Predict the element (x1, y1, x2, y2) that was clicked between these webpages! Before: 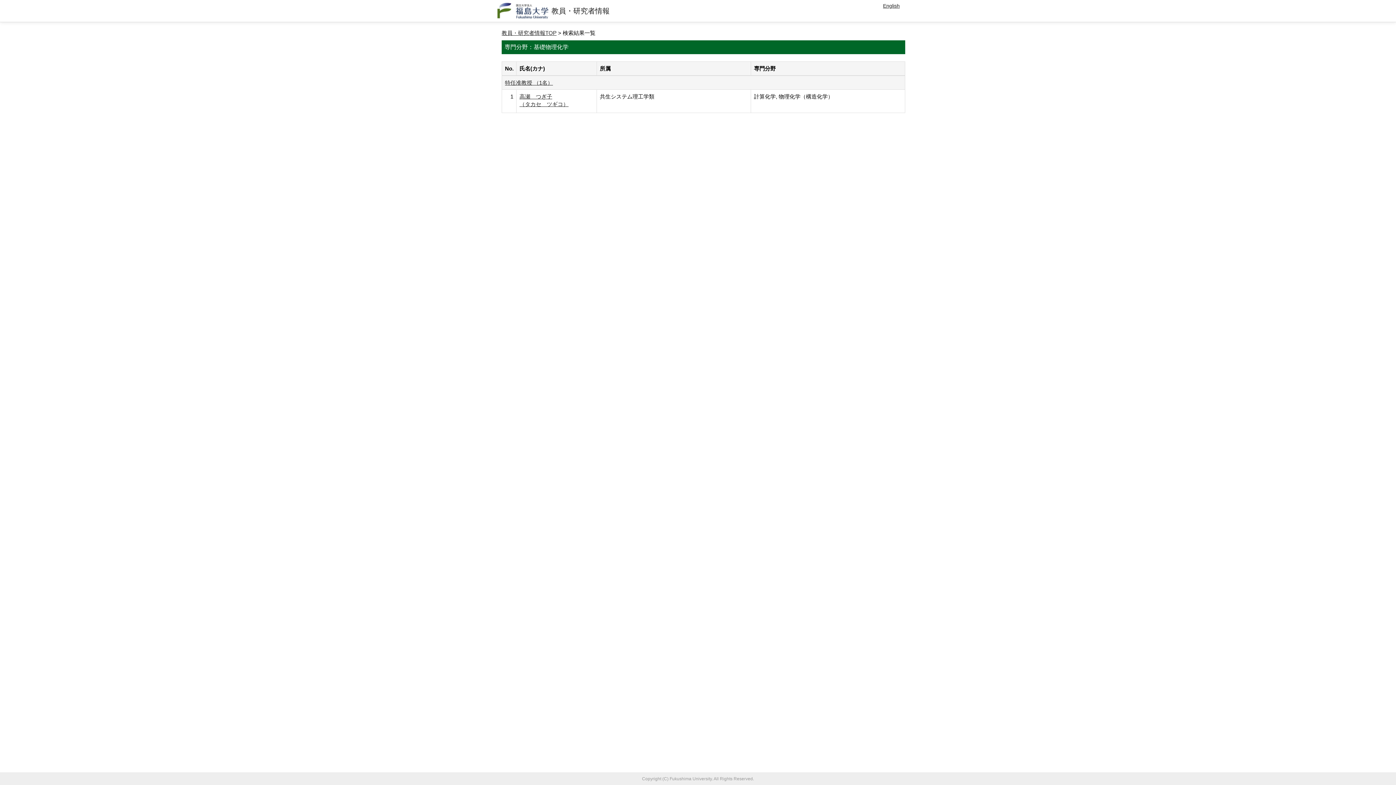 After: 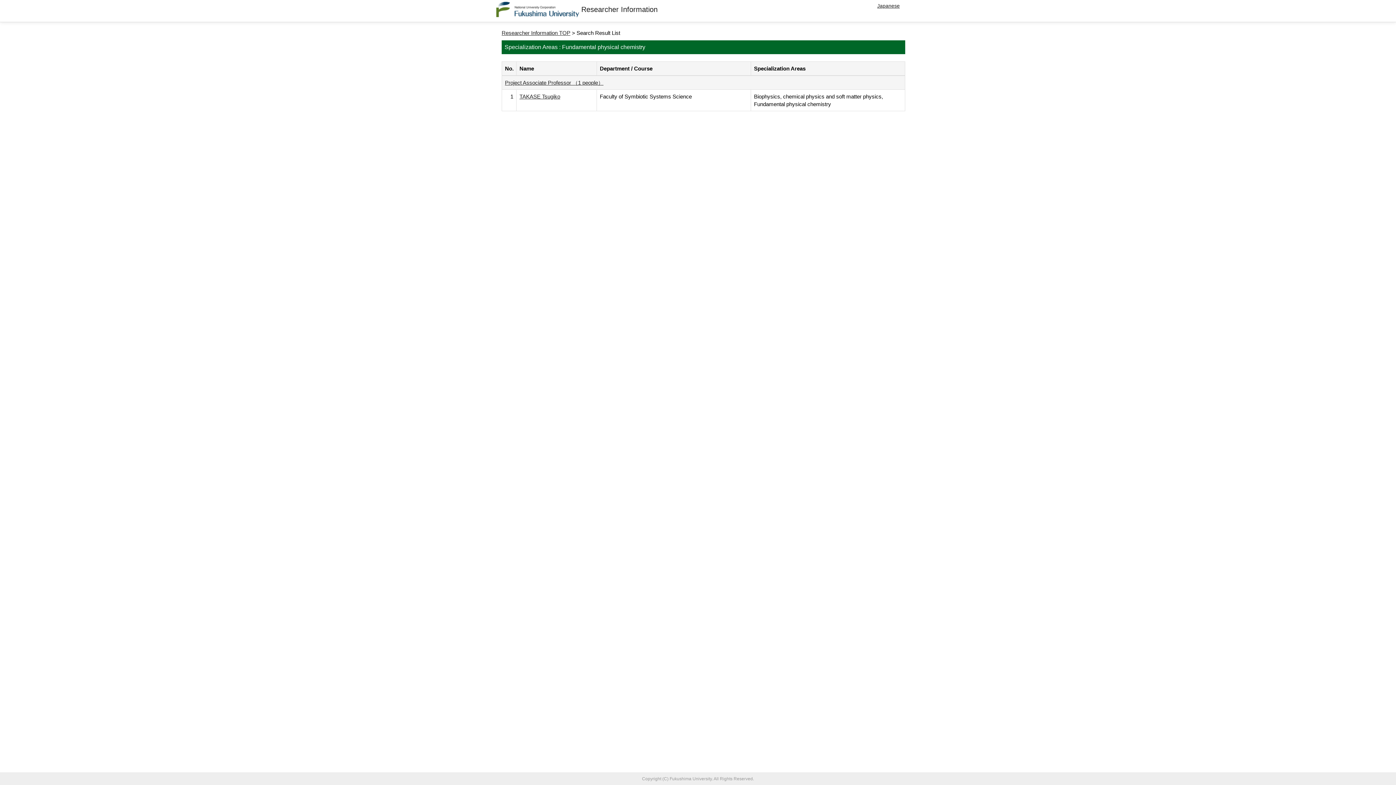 Action: label: English bbox: (883, 2, 900, 9)